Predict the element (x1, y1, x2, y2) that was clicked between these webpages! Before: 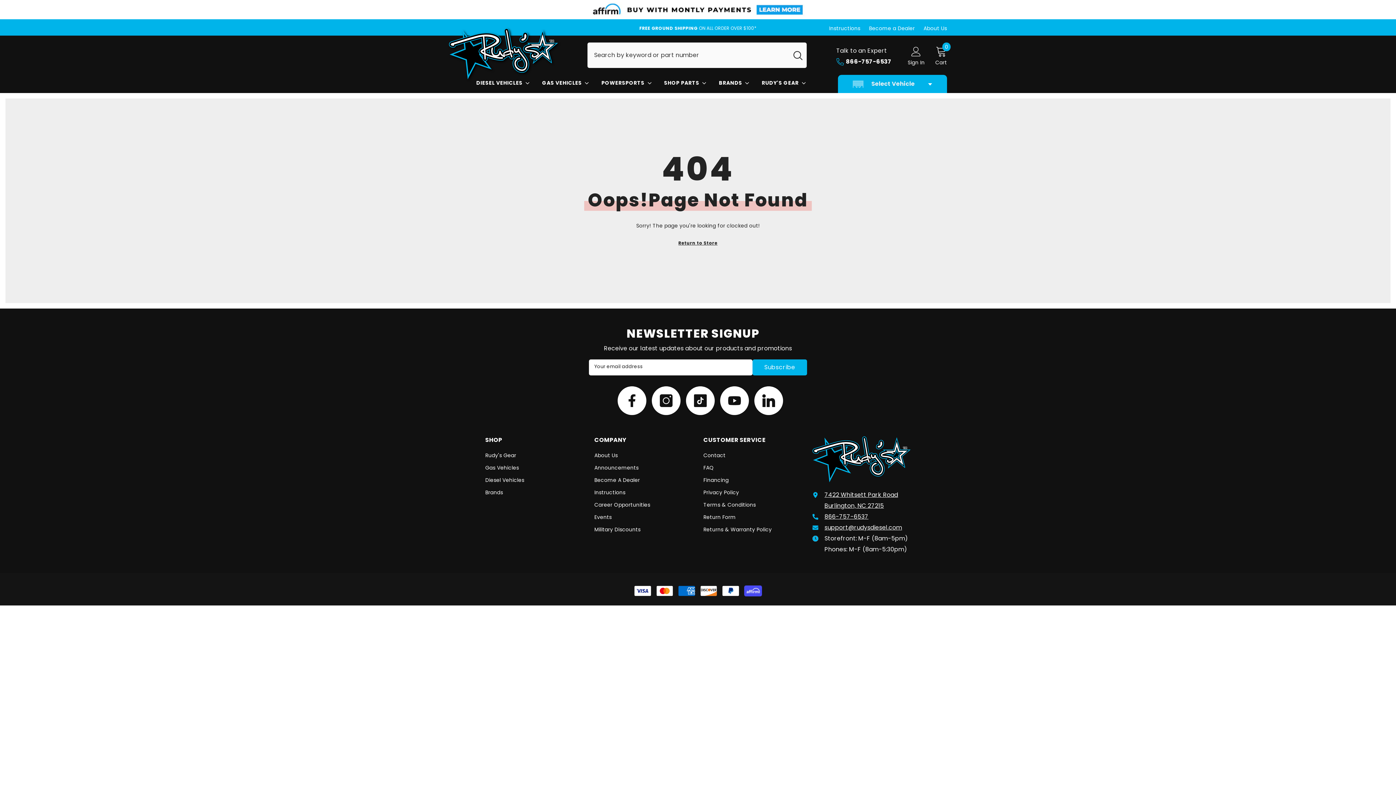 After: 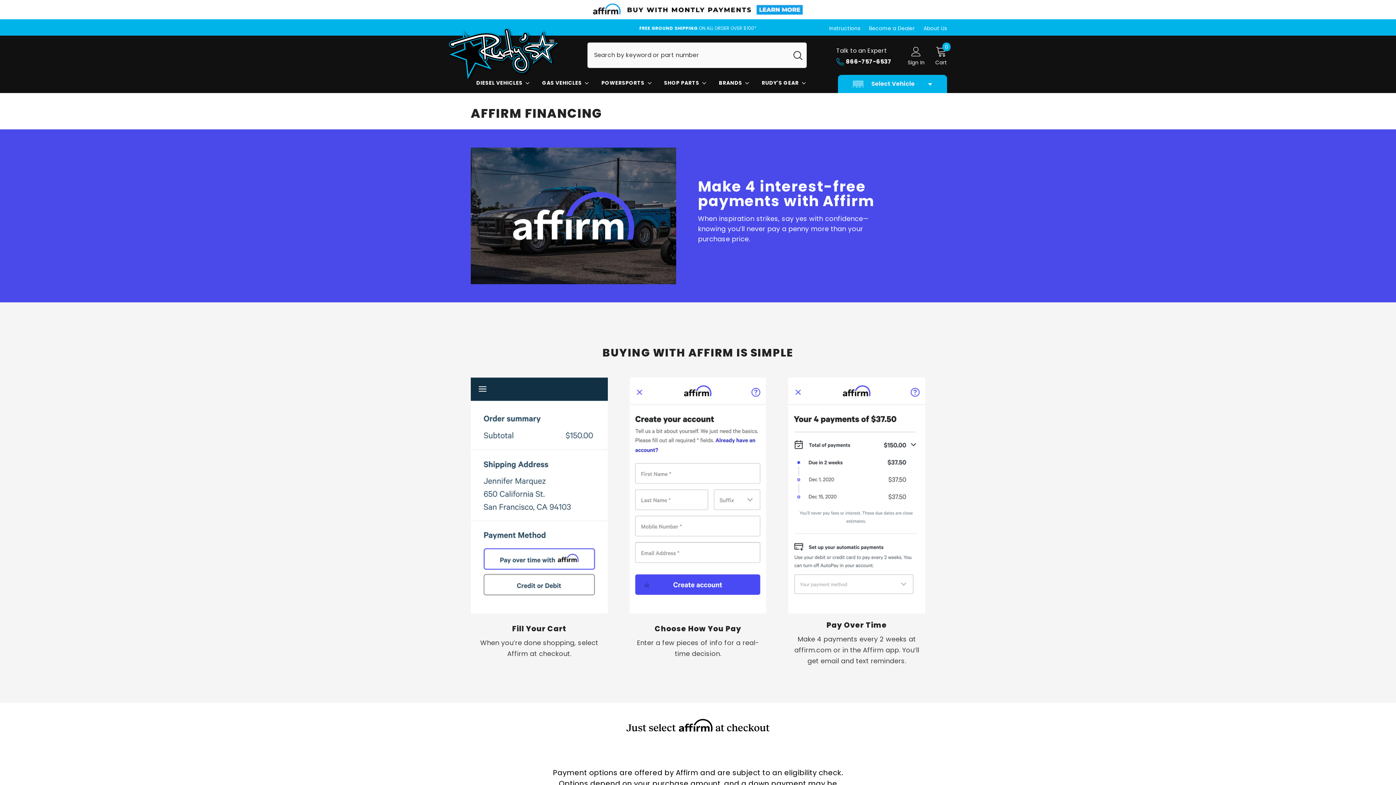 Action: label: 
                          <img alt="affirm-images" src="https://cdn.shopify.com/s/files/1/0645/2504/1821/files/affirm-banner.jpg?v=1714465682" width="100%" height="">
                       - Affirm Financing (opens in modal) bbox: (589, 0, 807, 19)